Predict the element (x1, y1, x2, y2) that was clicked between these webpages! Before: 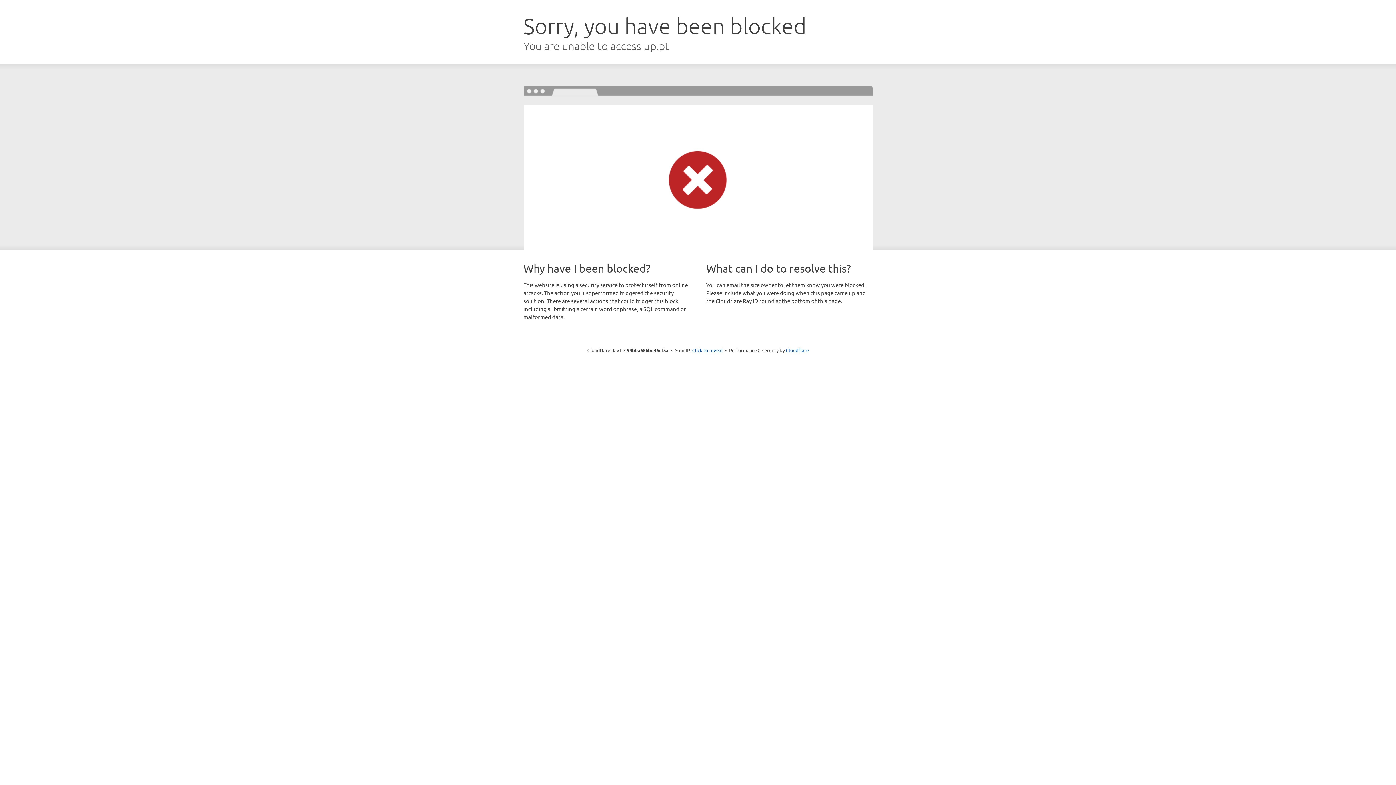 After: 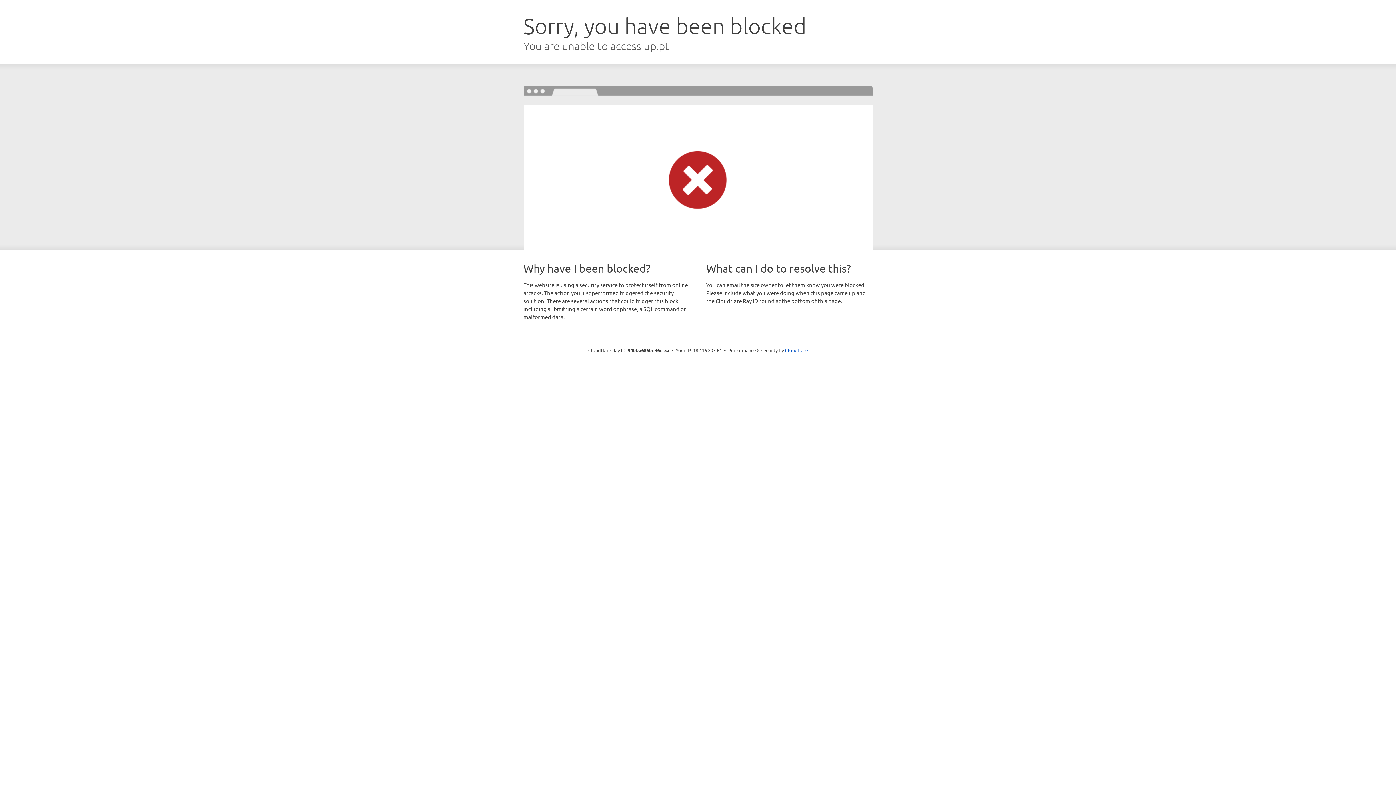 Action: bbox: (692, 346, 722, 353) label: Click to reveal